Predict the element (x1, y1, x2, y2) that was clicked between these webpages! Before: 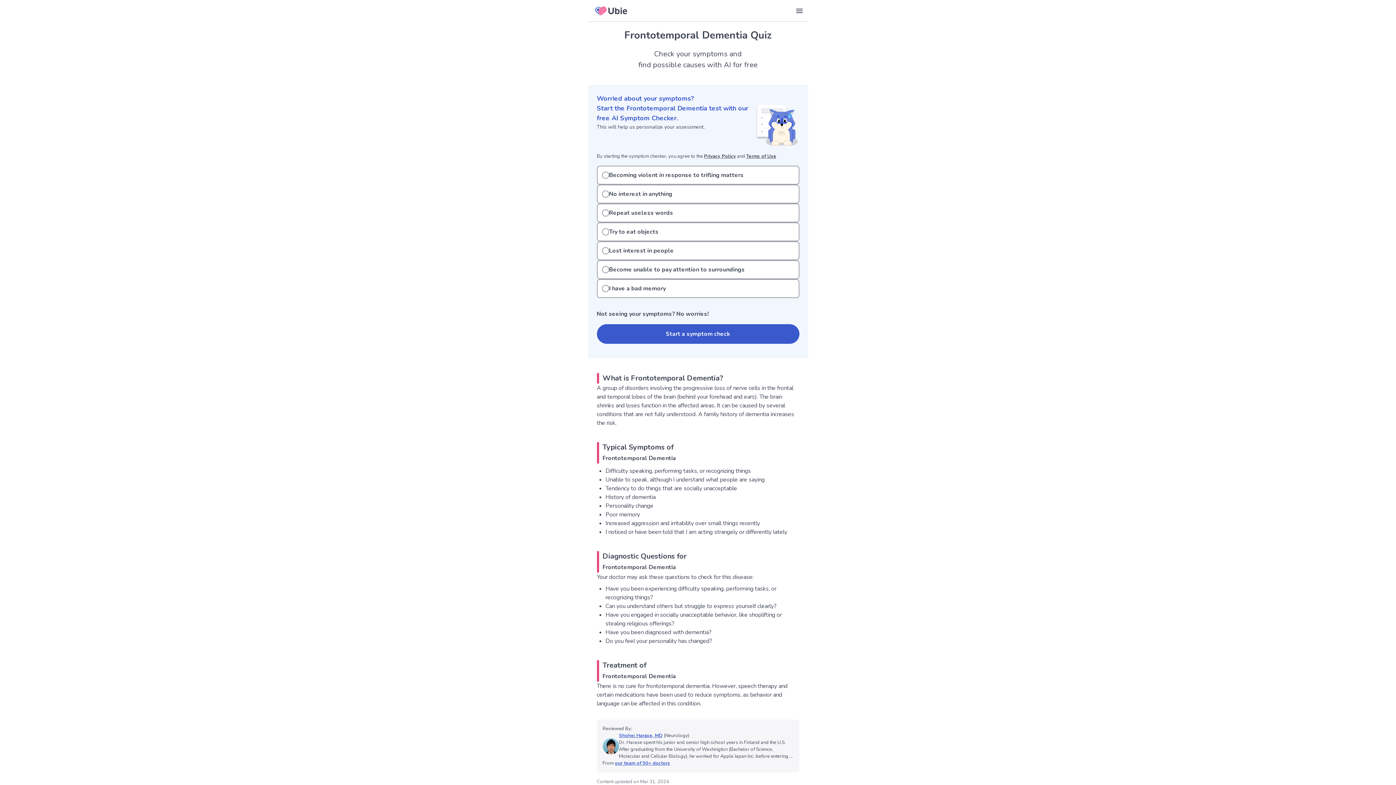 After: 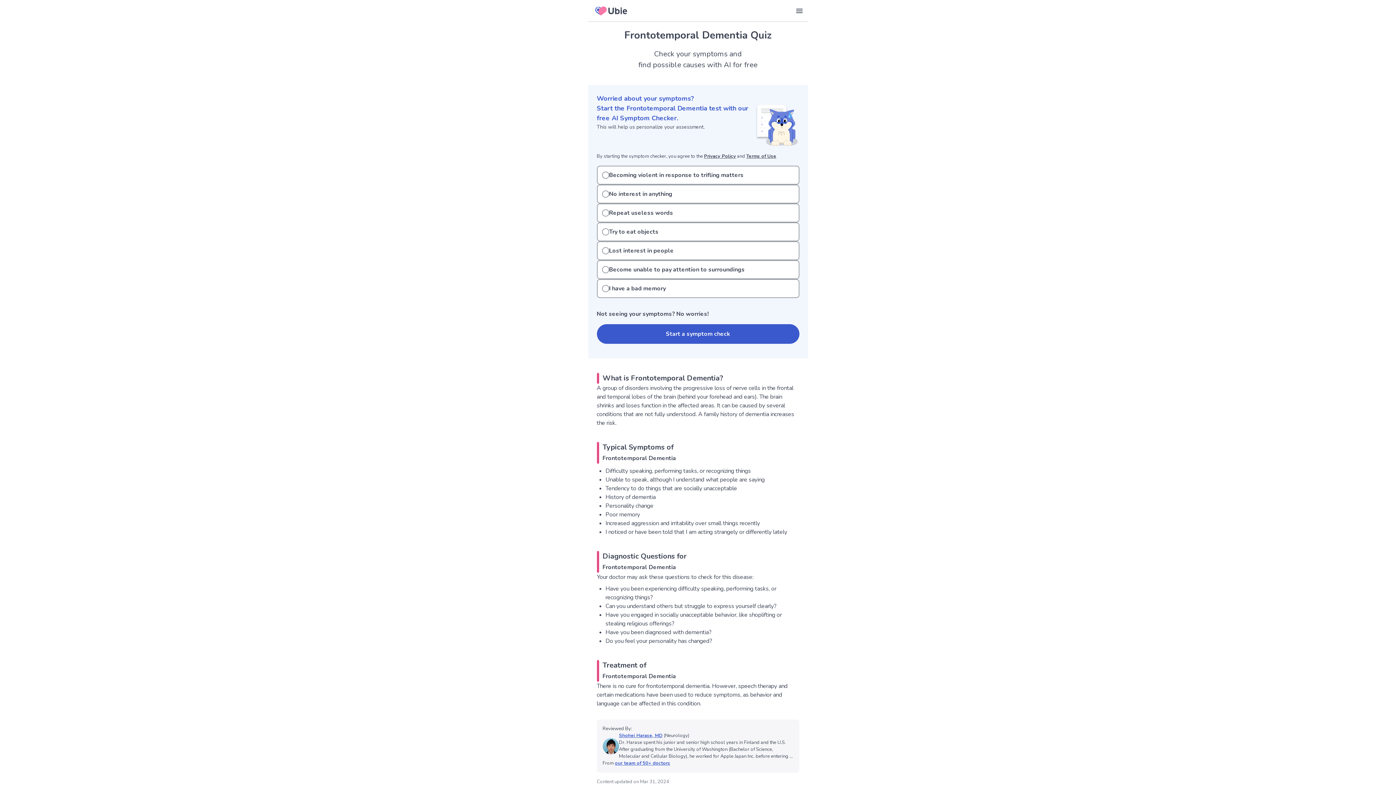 Action: bbox: (746, 153, 776, 159) label: Terms of Use